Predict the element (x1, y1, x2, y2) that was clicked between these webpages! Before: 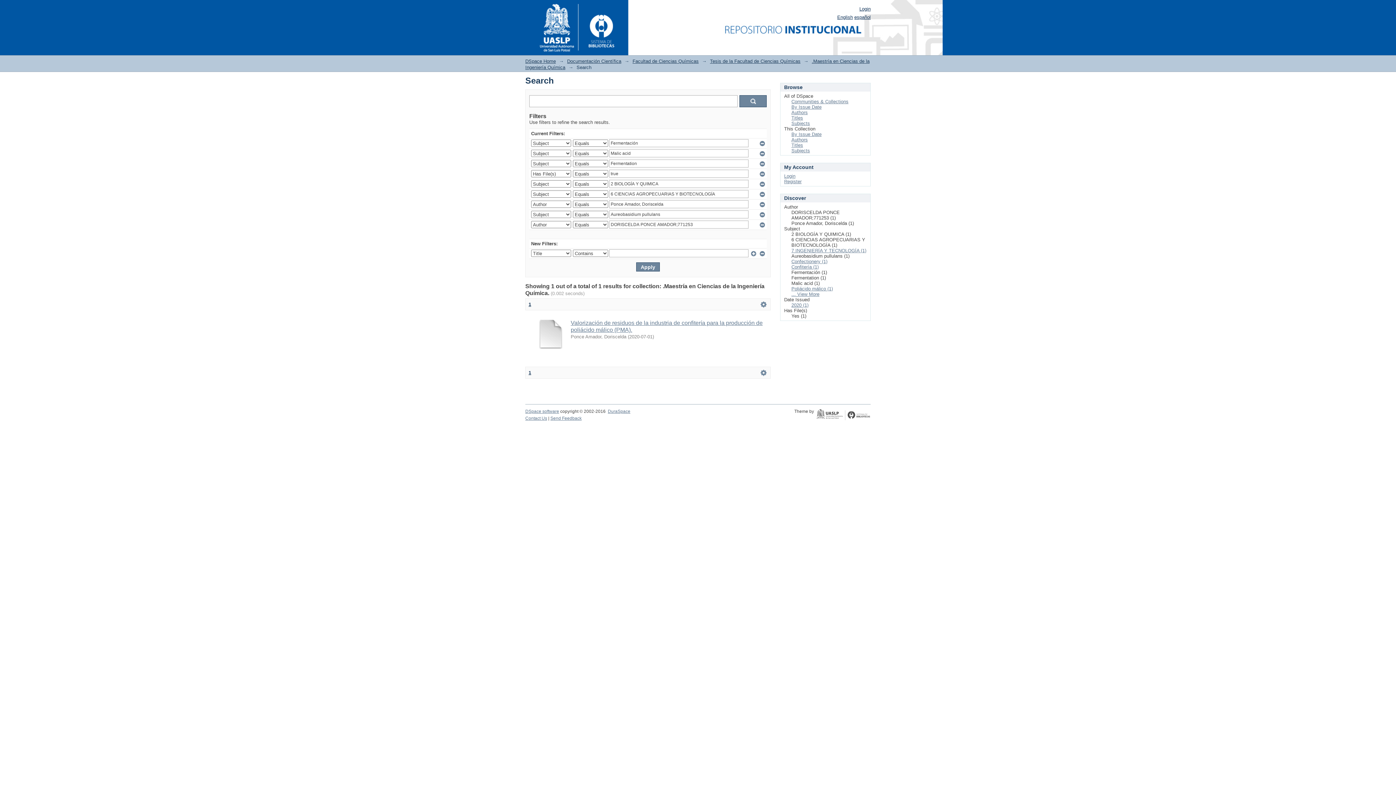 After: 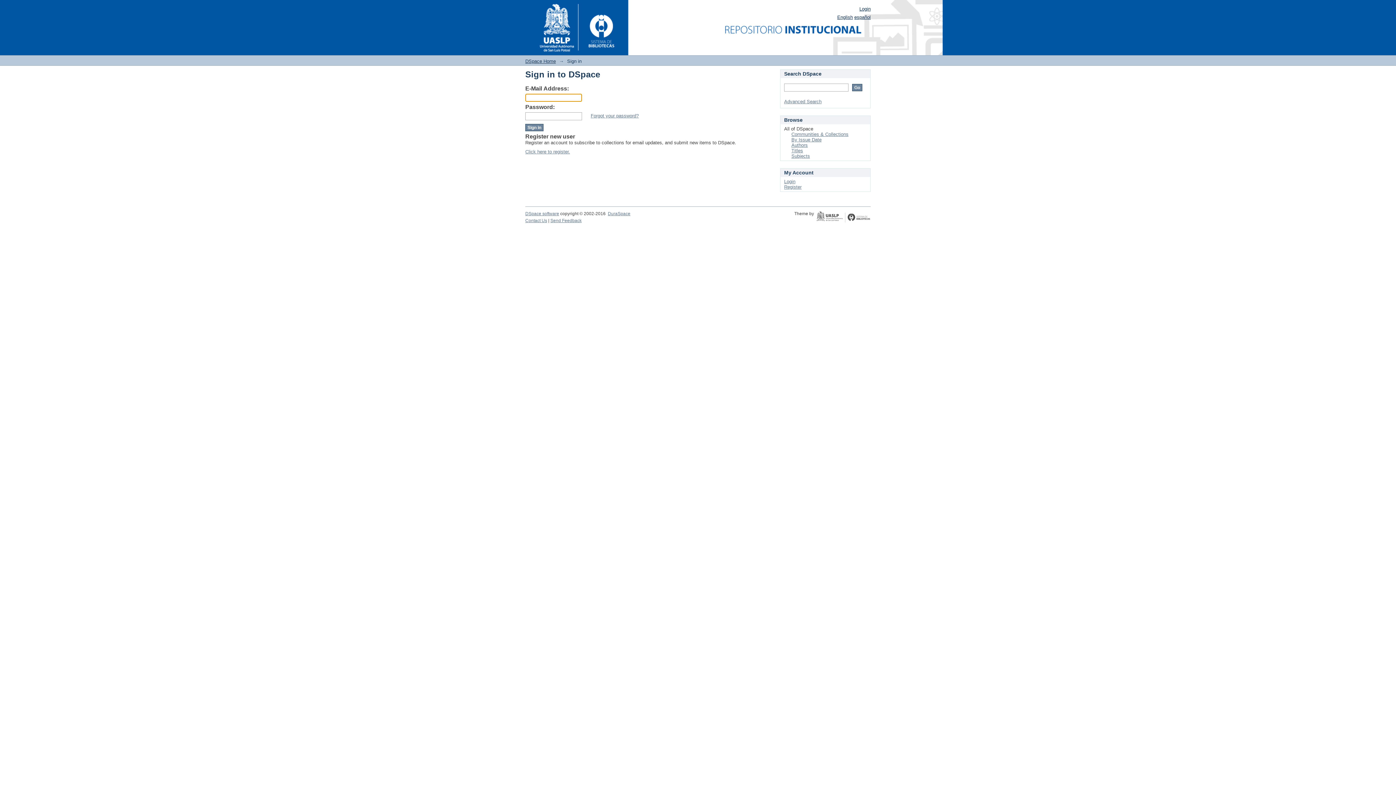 Action: bbox: (784, 173, 795, 178) label: Login